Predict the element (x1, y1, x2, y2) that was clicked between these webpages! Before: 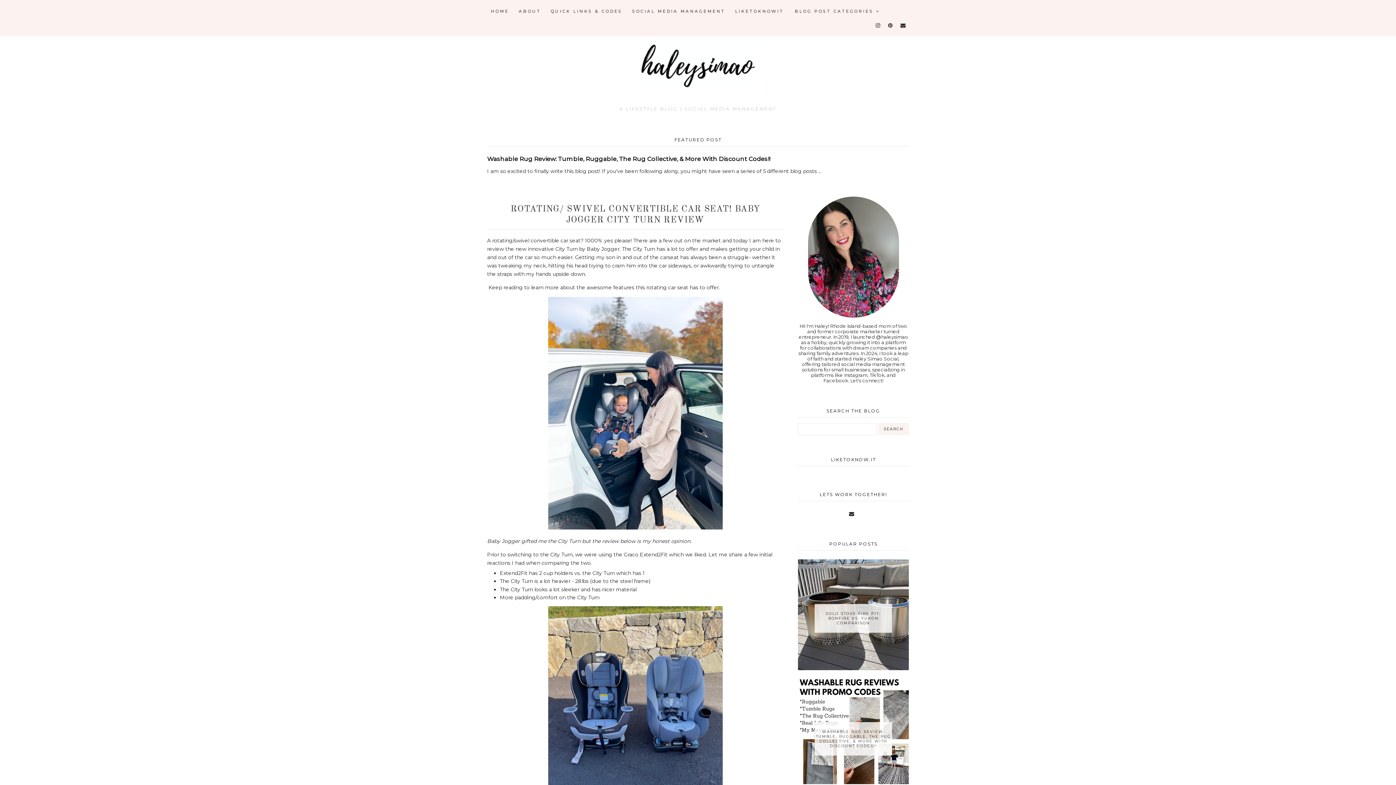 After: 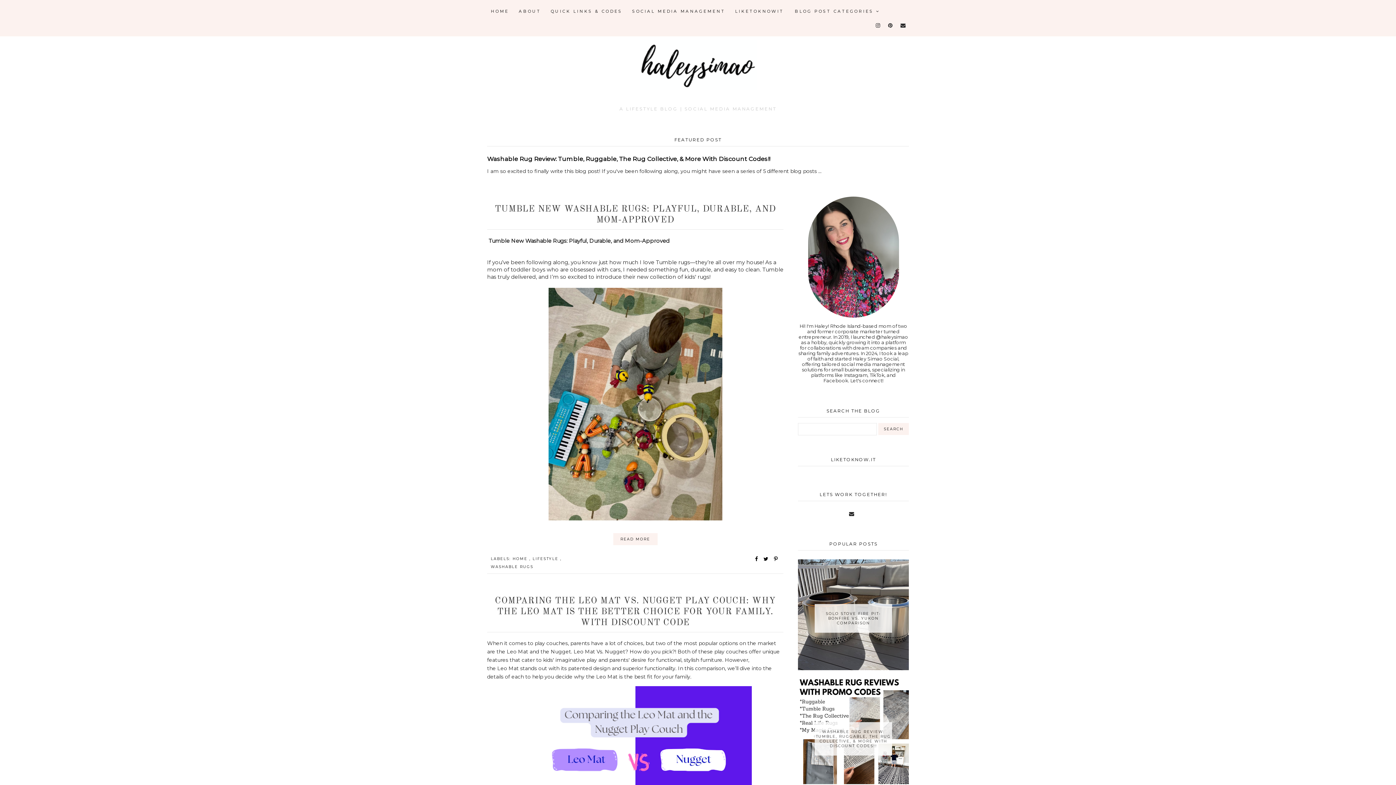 Action: bbox: (487, 29, 909, 89)